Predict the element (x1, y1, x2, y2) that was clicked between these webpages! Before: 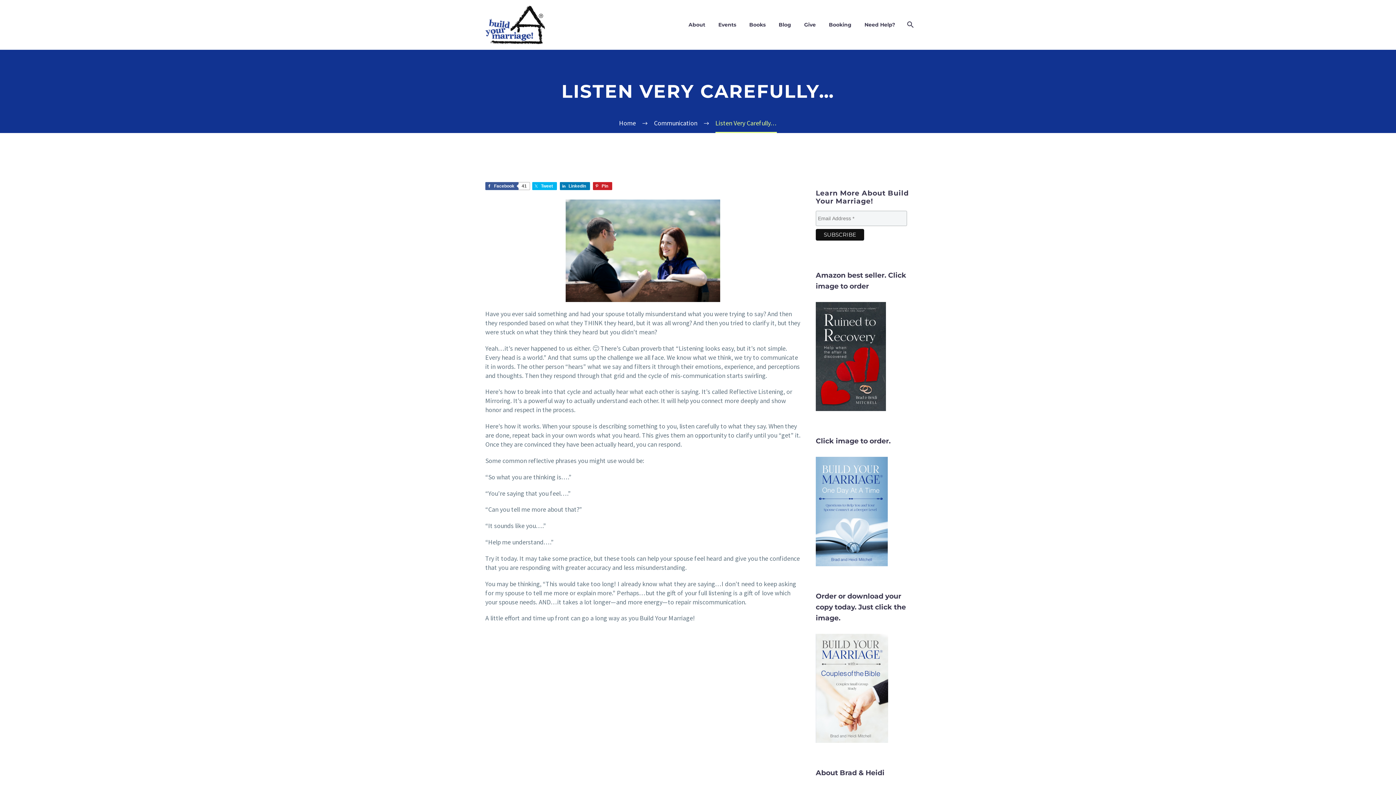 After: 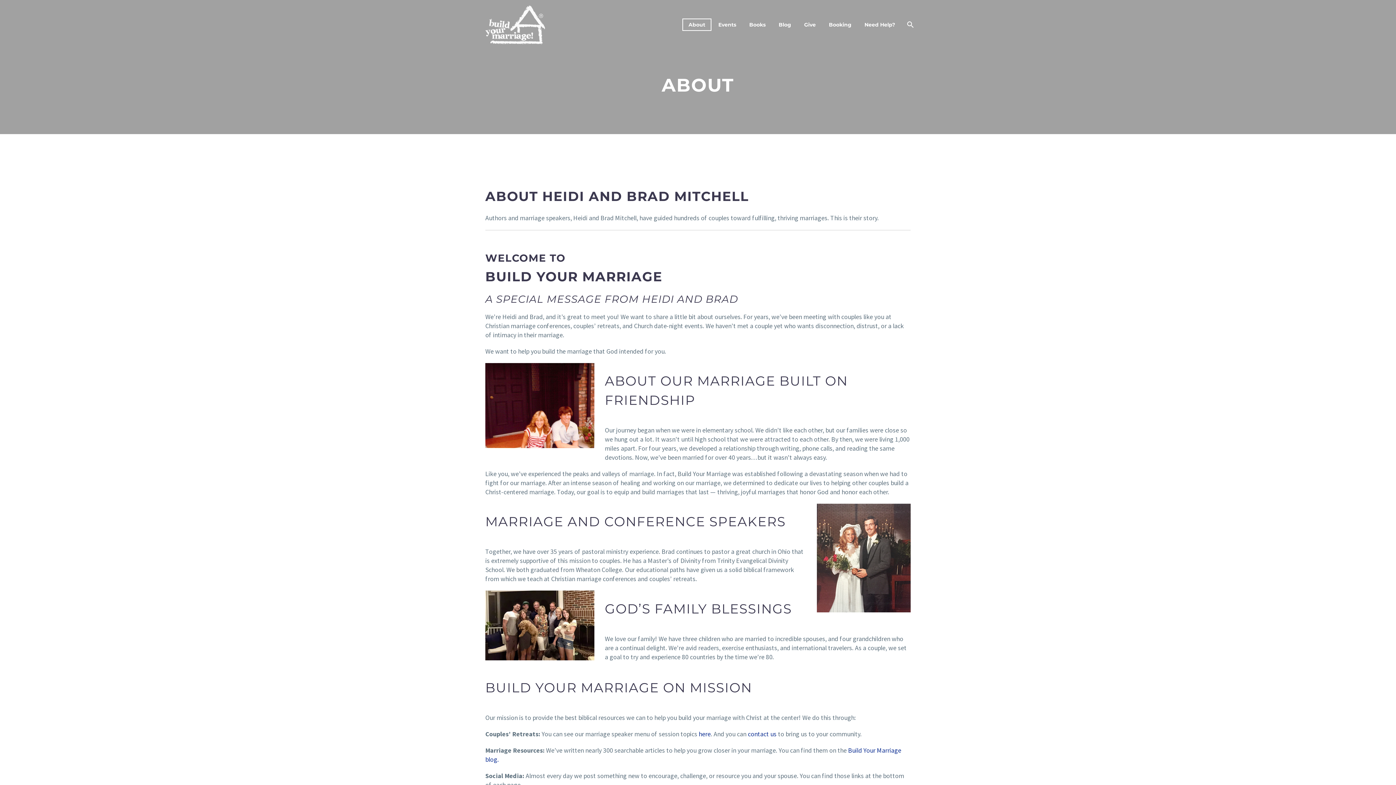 Action: label: About bbox: (683, 19, 710, 30)